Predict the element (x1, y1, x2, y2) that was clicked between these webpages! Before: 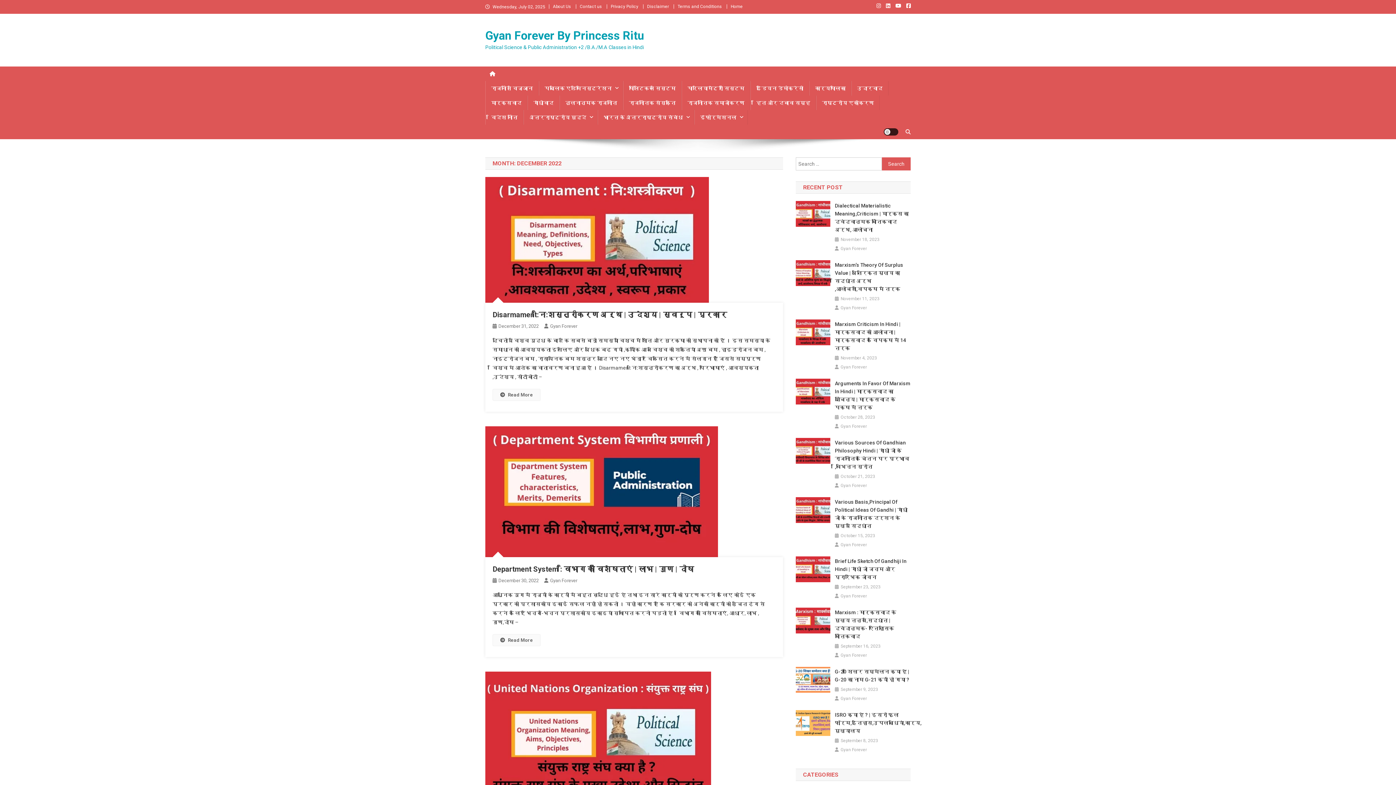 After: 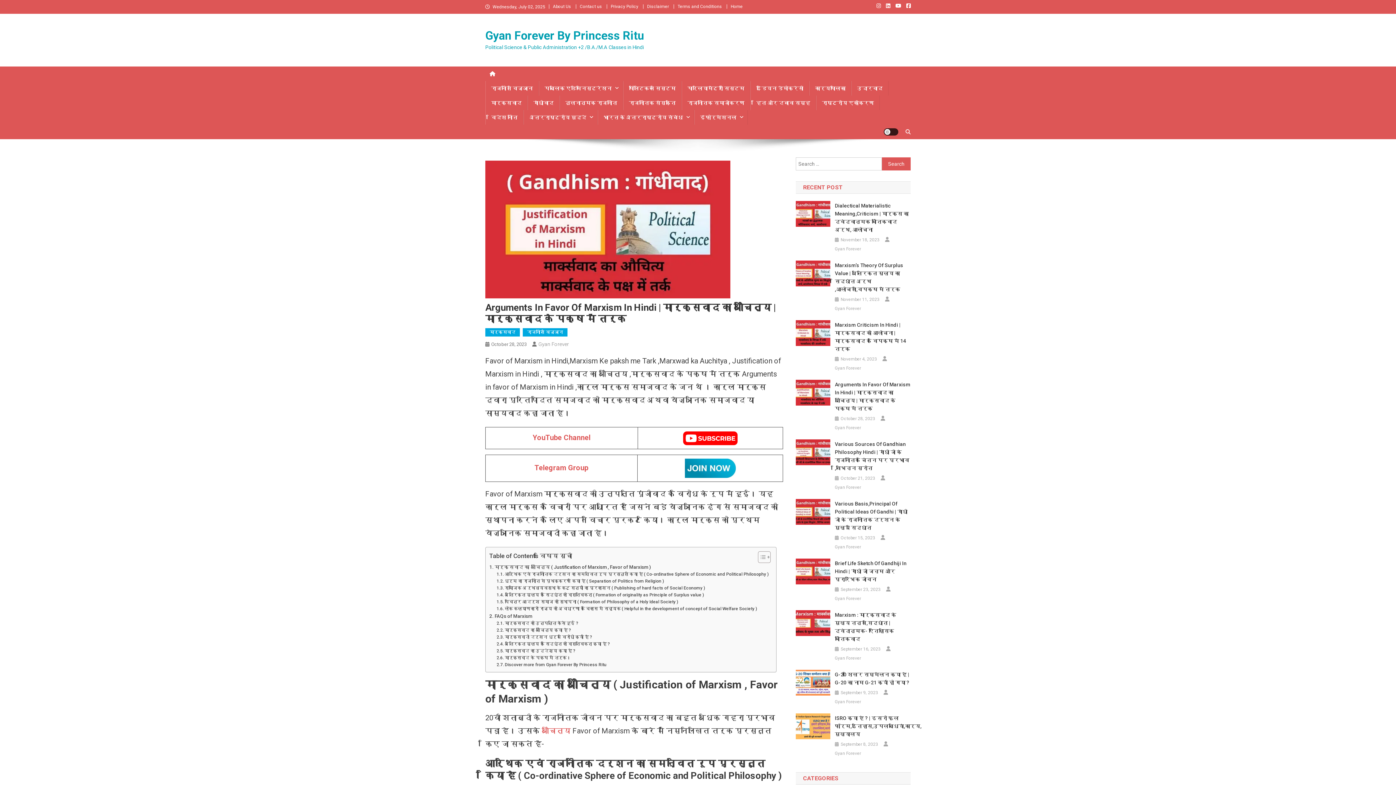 Action: bbox: (835, 379, 910, 411) label: Arguments In Favor Of Marxism In Hindi | मार्क्सवाद का औचित्य | मार्क्सवाद के पक्ष में तर्क